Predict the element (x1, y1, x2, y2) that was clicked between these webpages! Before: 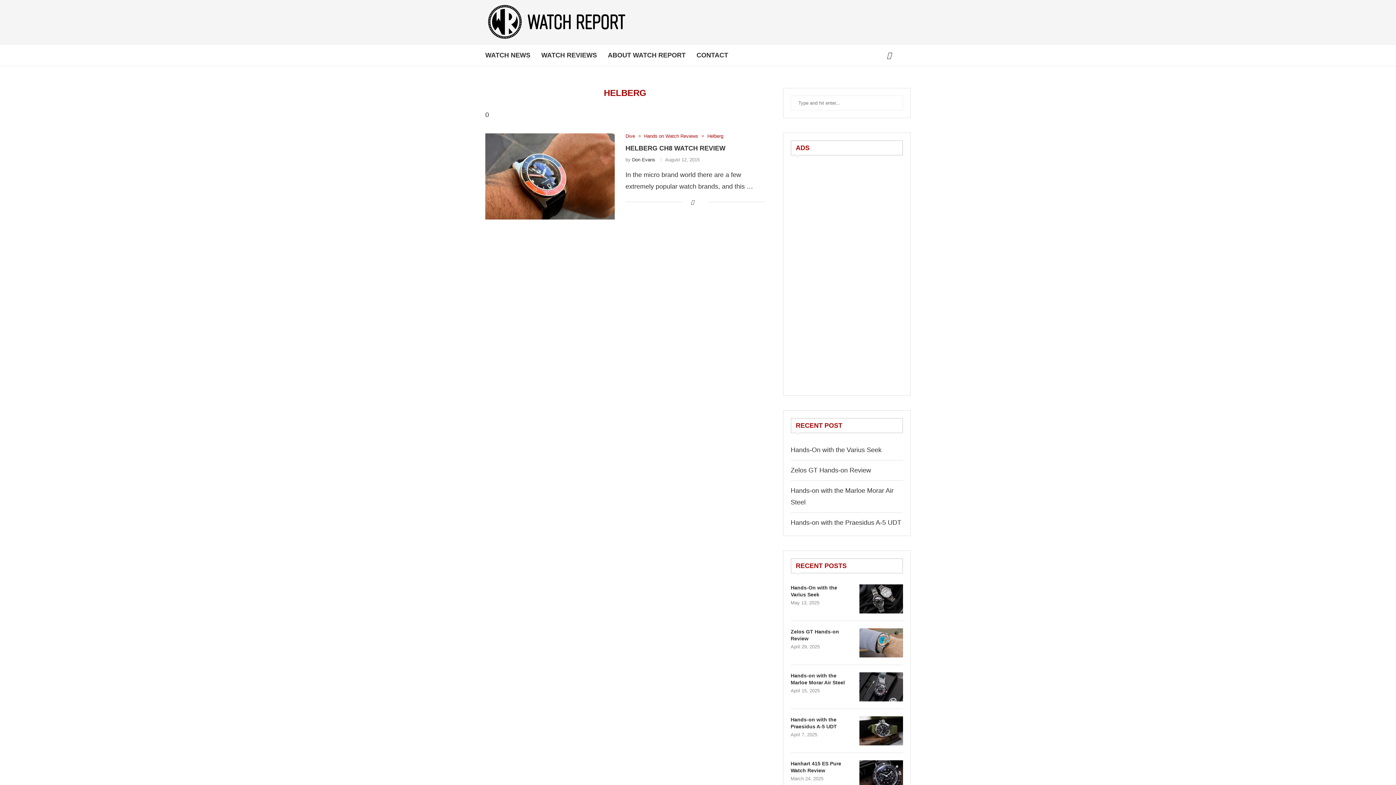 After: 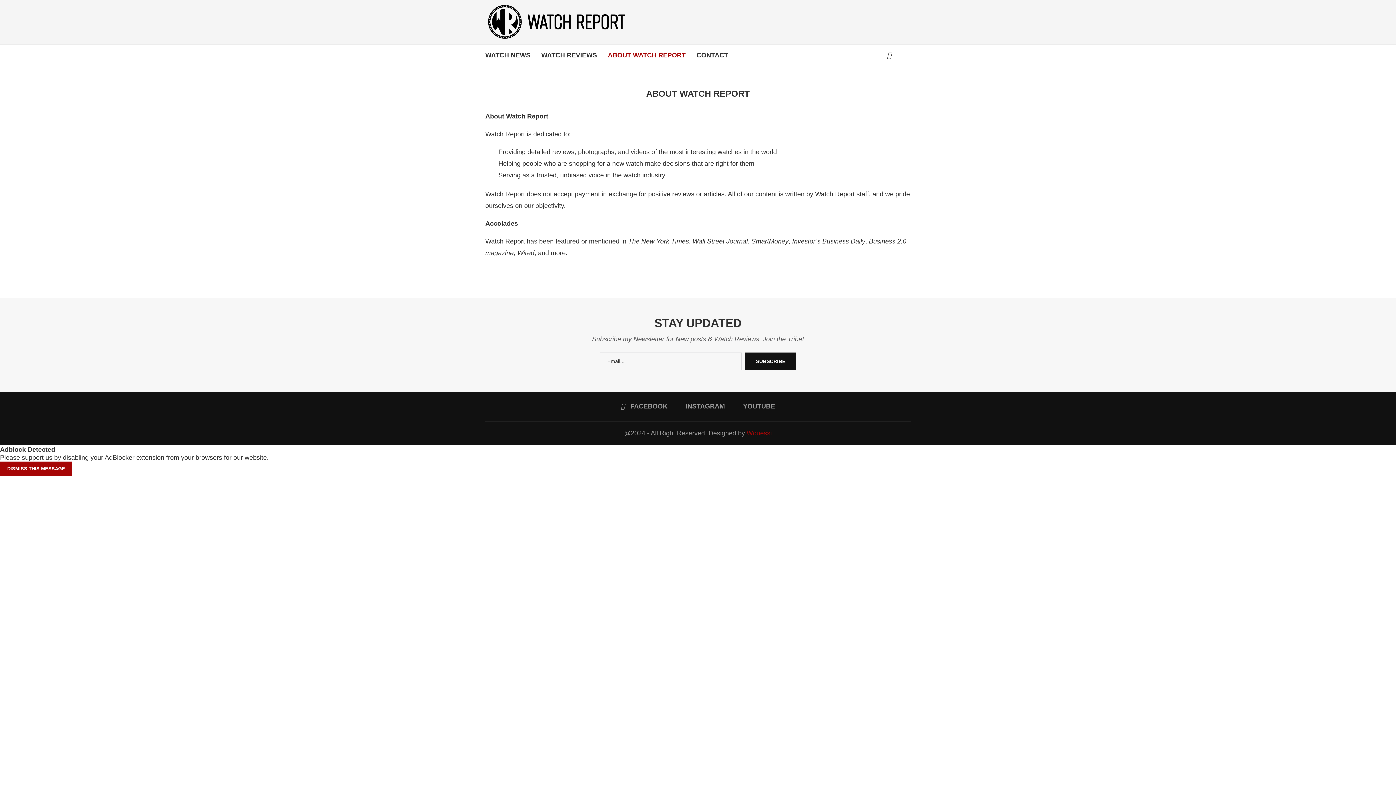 Action: label: ABOUT WATCH REPORT bbox: (608, 44, 685, 65)